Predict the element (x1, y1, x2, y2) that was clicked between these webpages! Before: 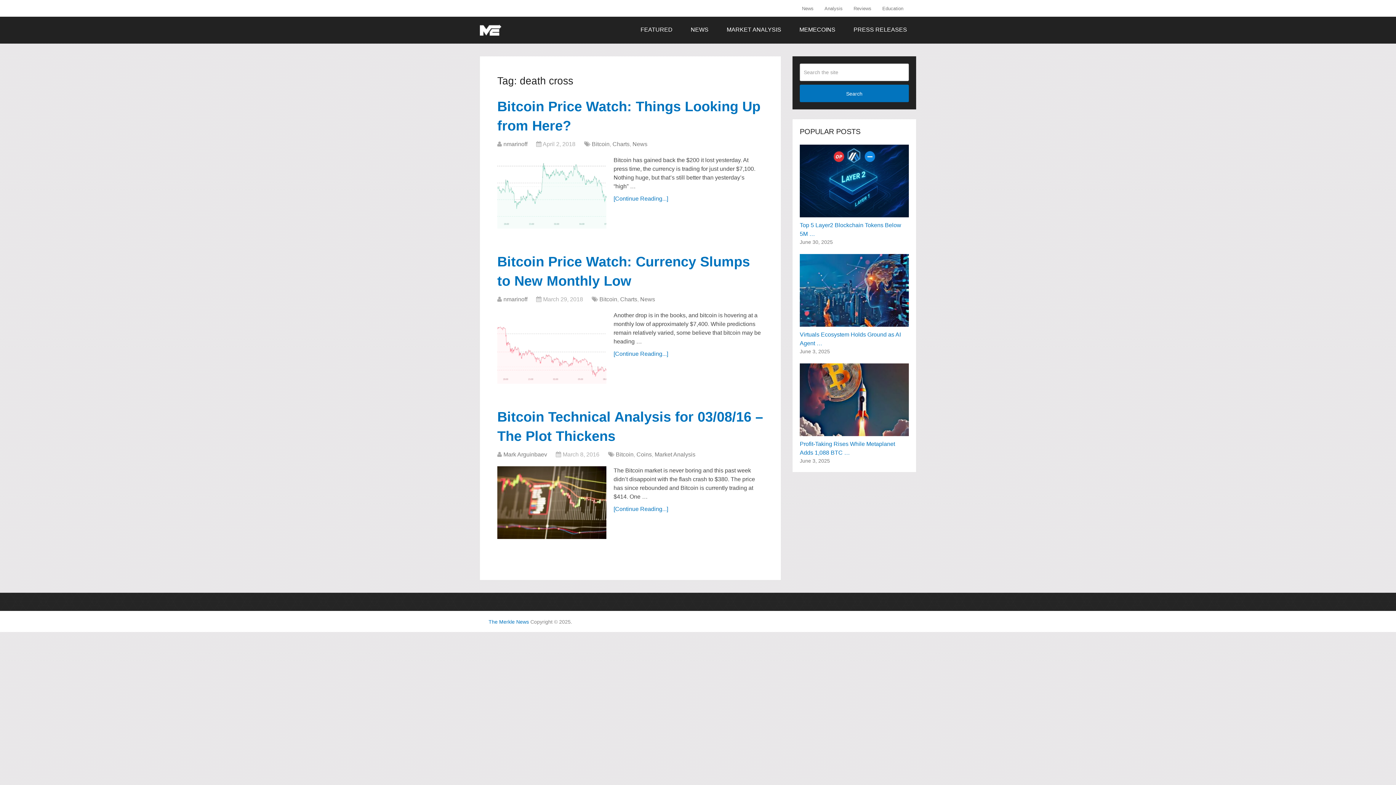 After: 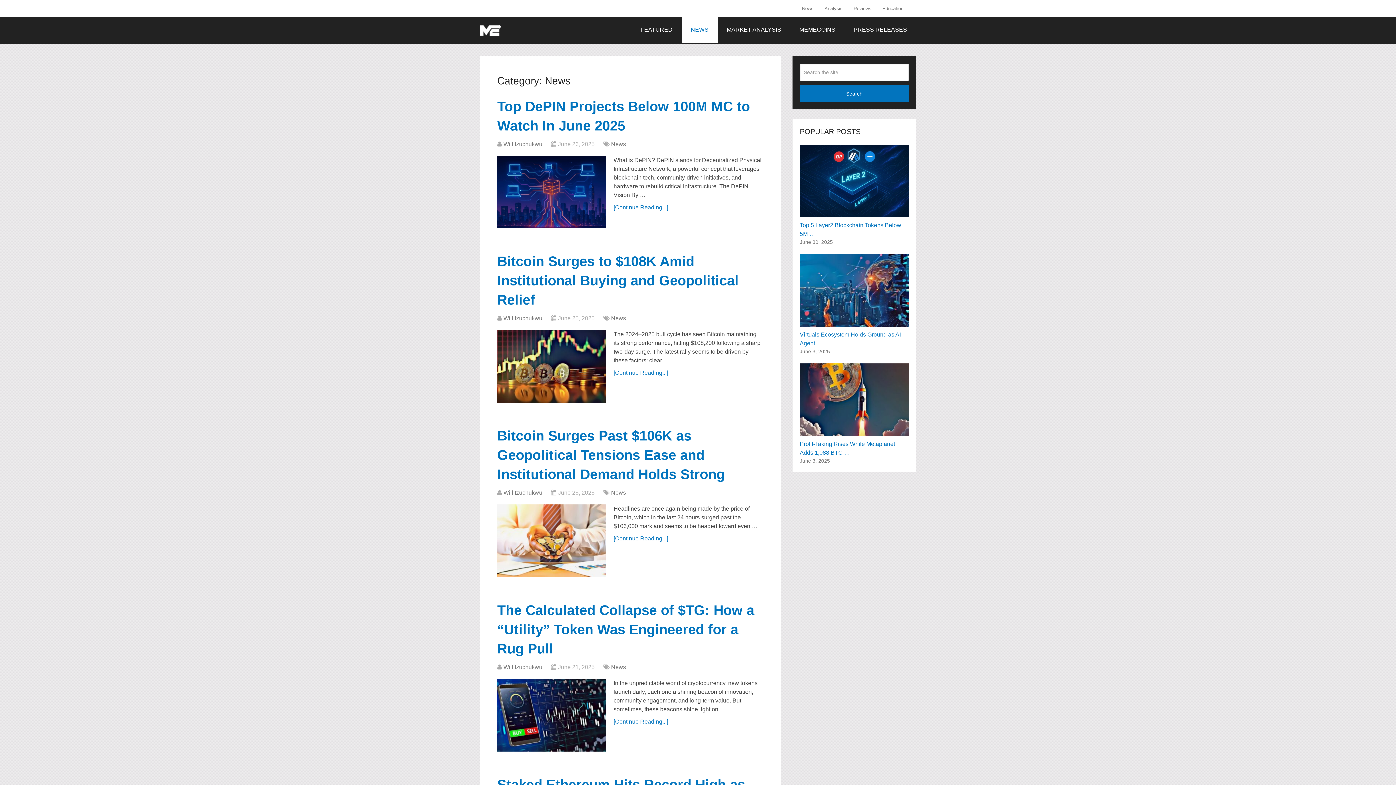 Action: label: News bbox: (640, 296, 655, 302)